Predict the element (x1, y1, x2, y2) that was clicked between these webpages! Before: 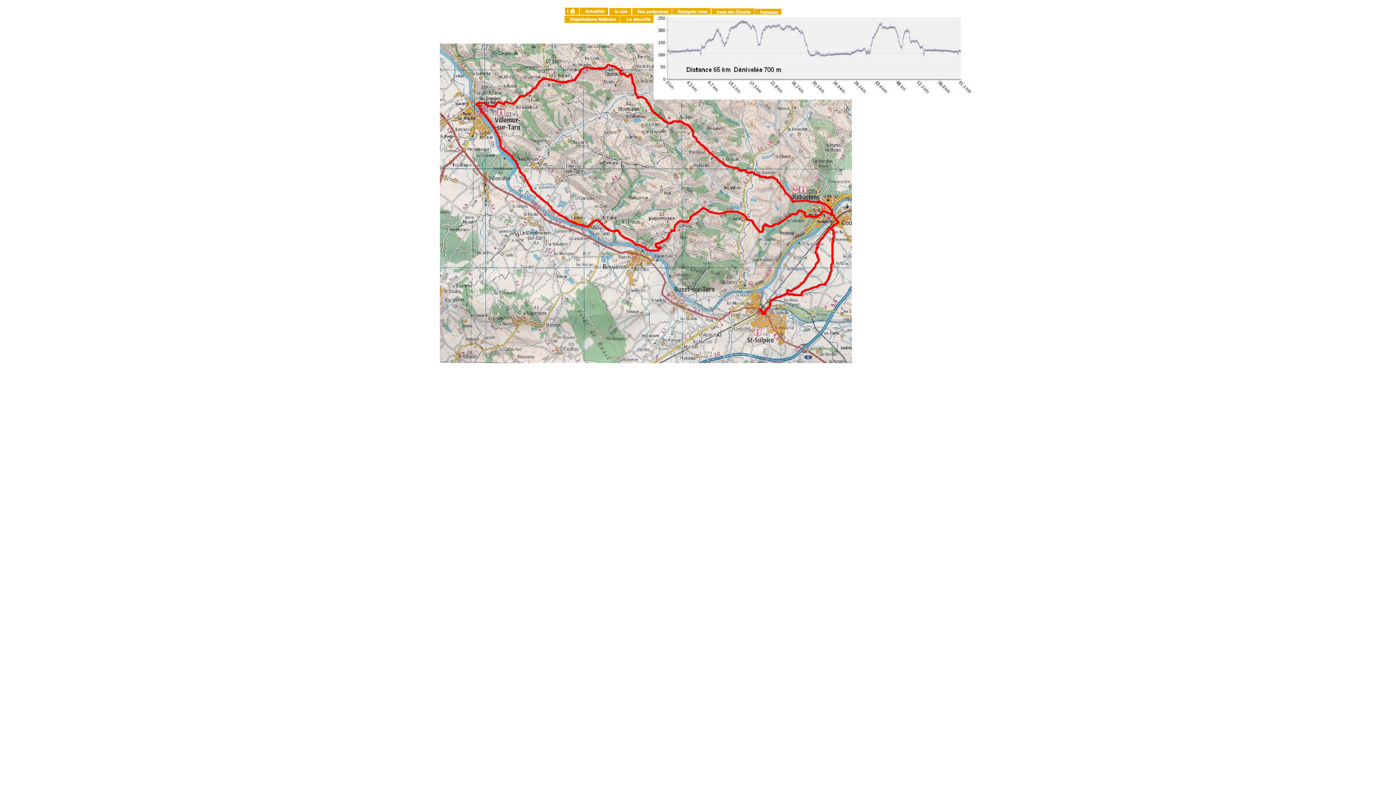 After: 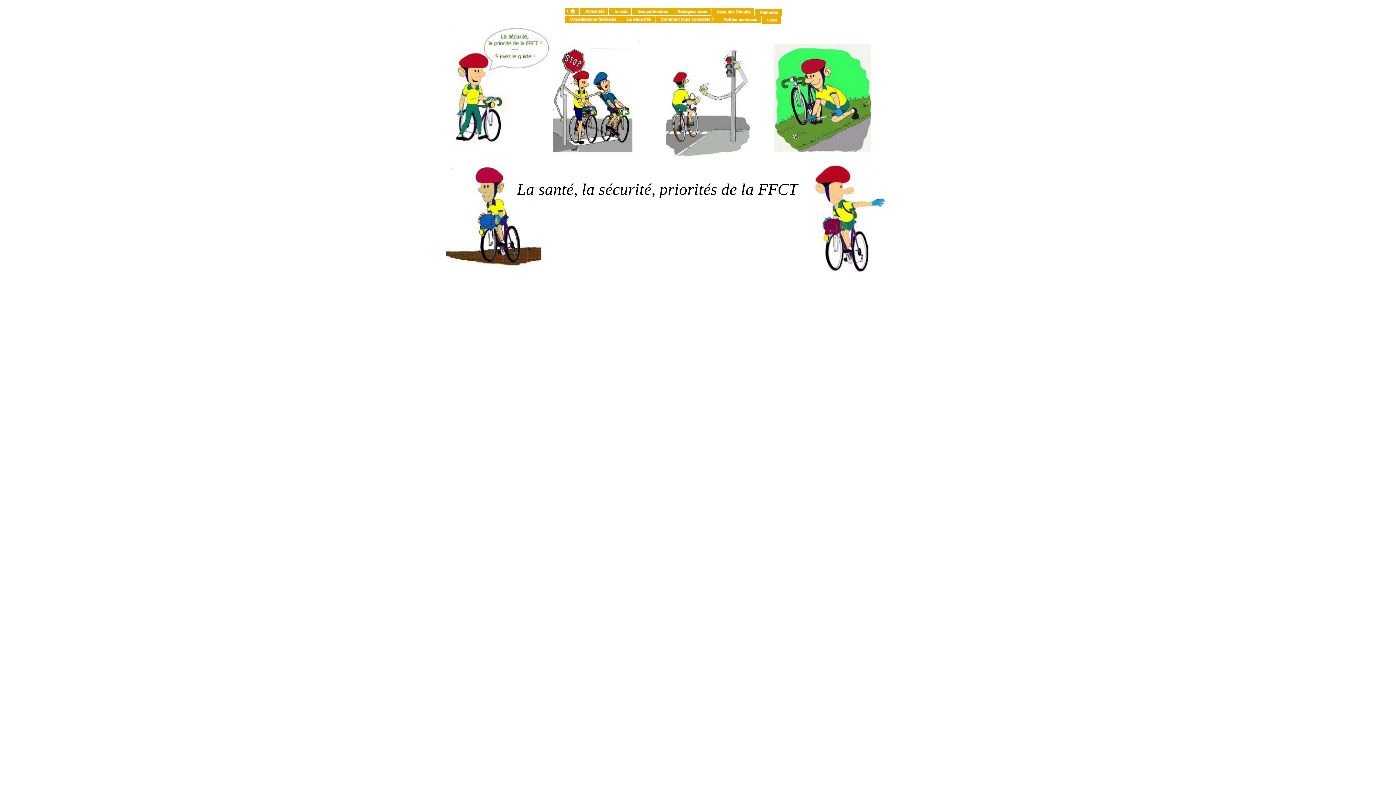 Action: bbox: (620, 17, 654, 24)